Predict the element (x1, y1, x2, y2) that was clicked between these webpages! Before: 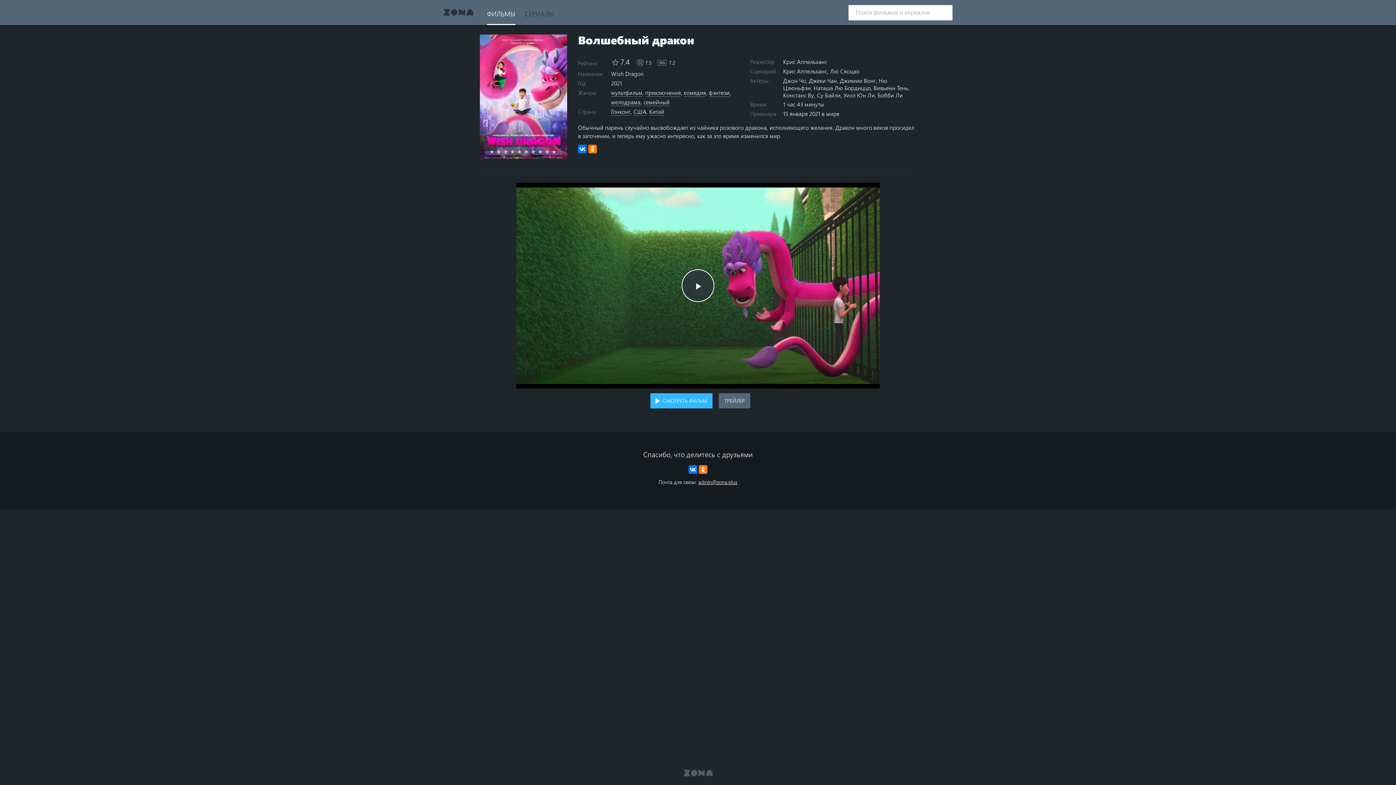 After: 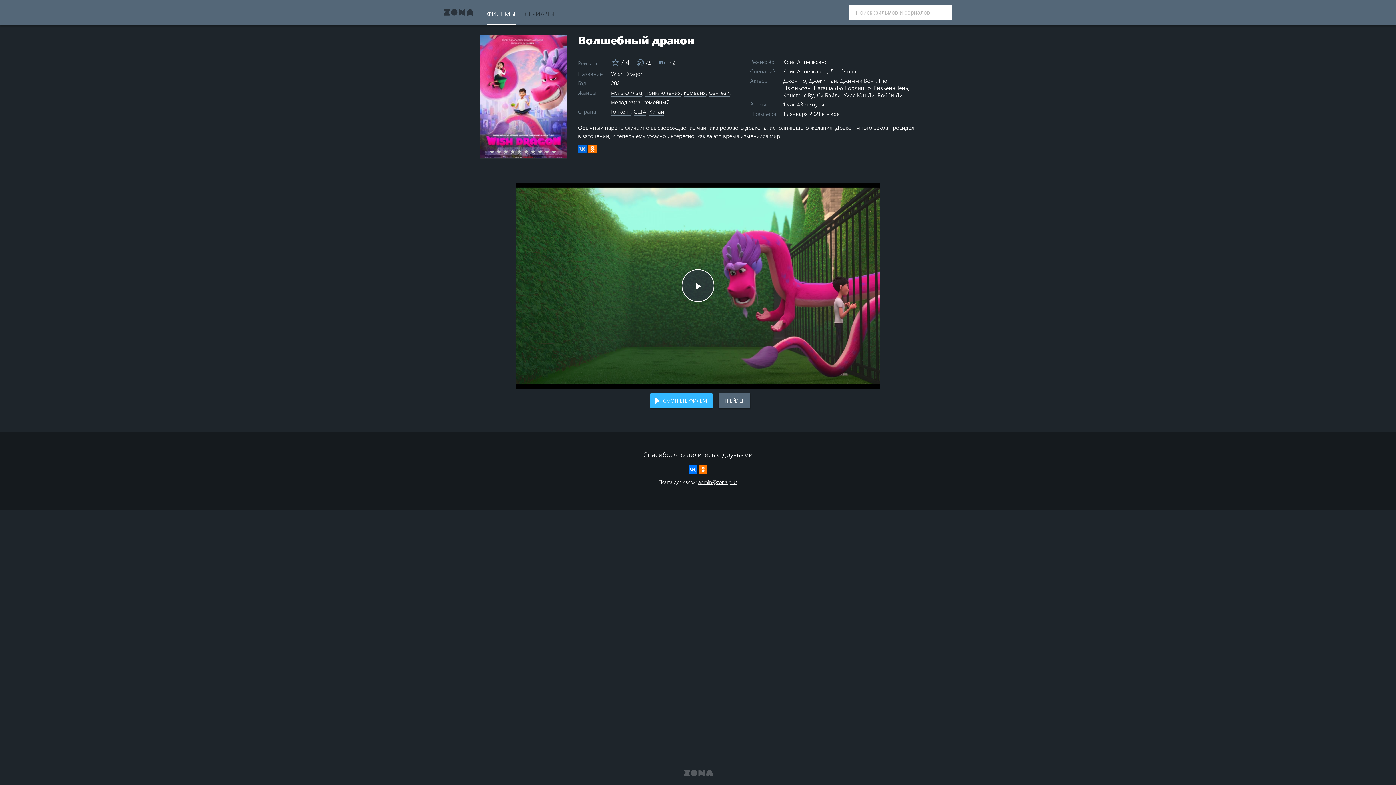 Action: bbox: (578, 144, 586, 153)